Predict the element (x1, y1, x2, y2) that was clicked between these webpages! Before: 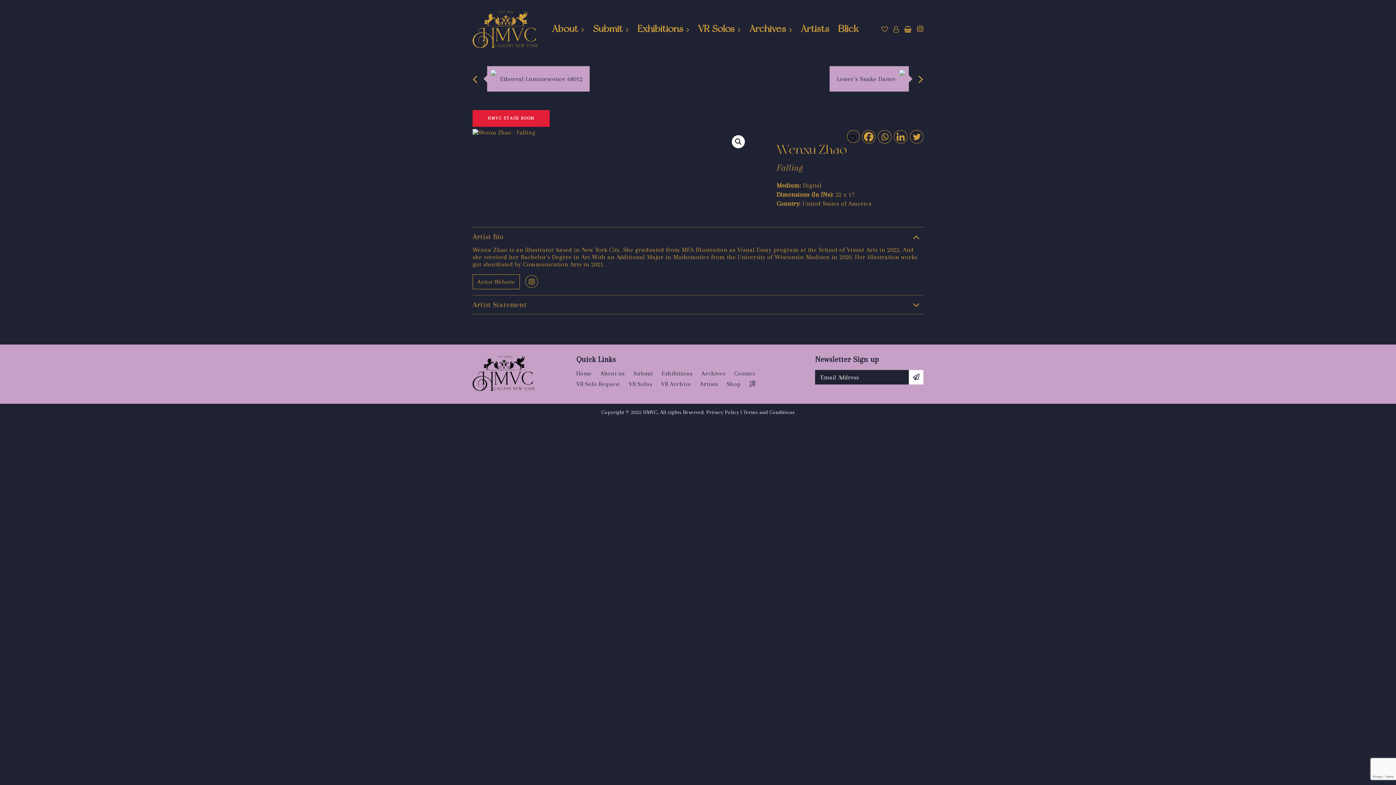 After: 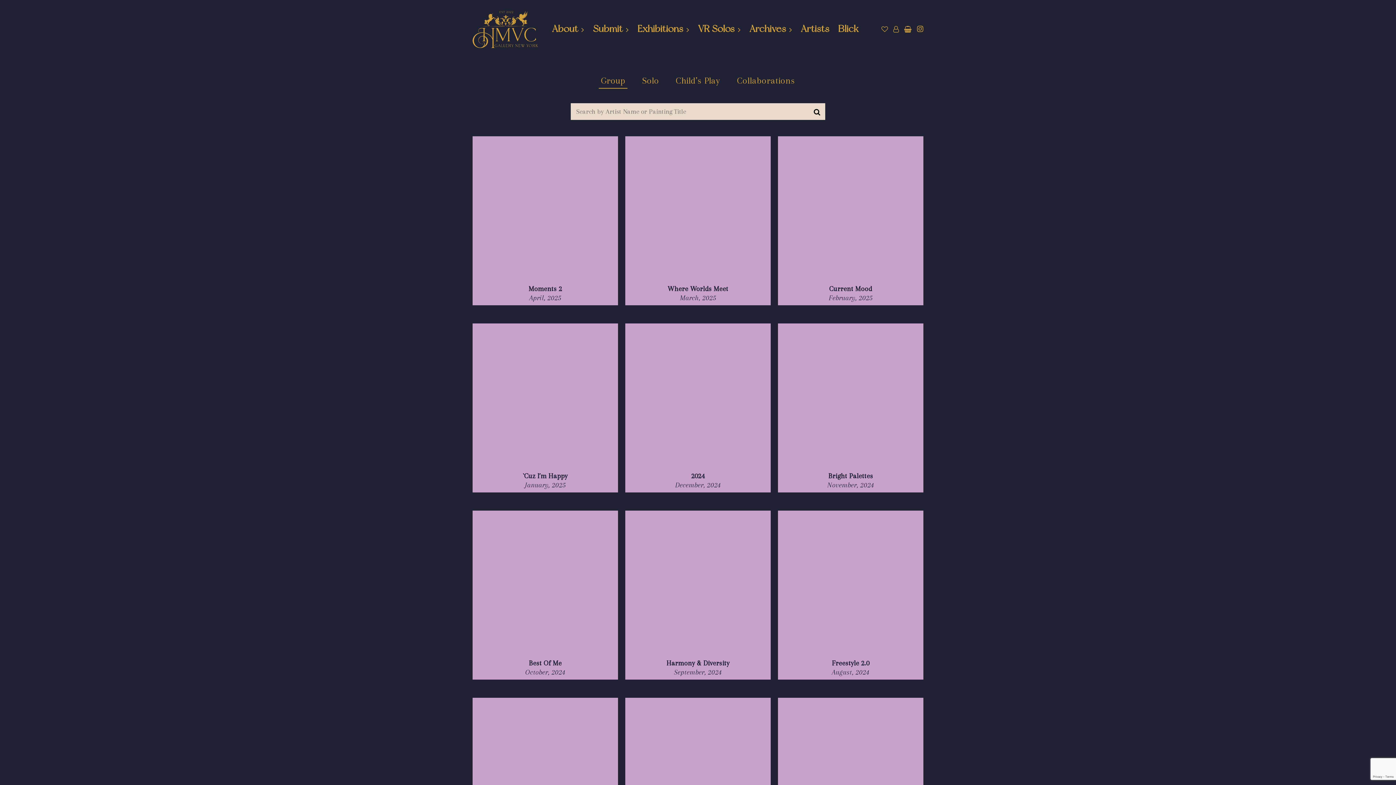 Action: bbox: (701, 370, 725, 377) label: Archives